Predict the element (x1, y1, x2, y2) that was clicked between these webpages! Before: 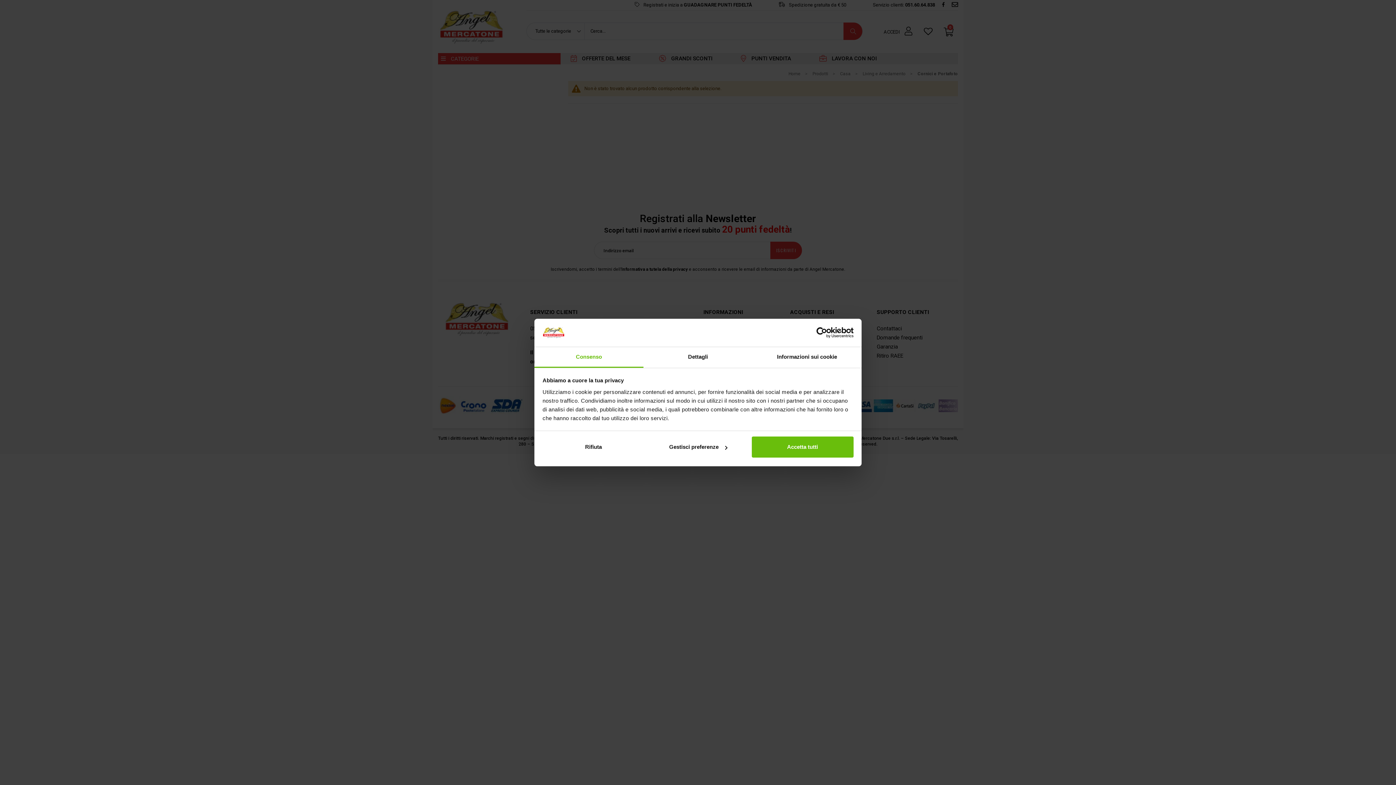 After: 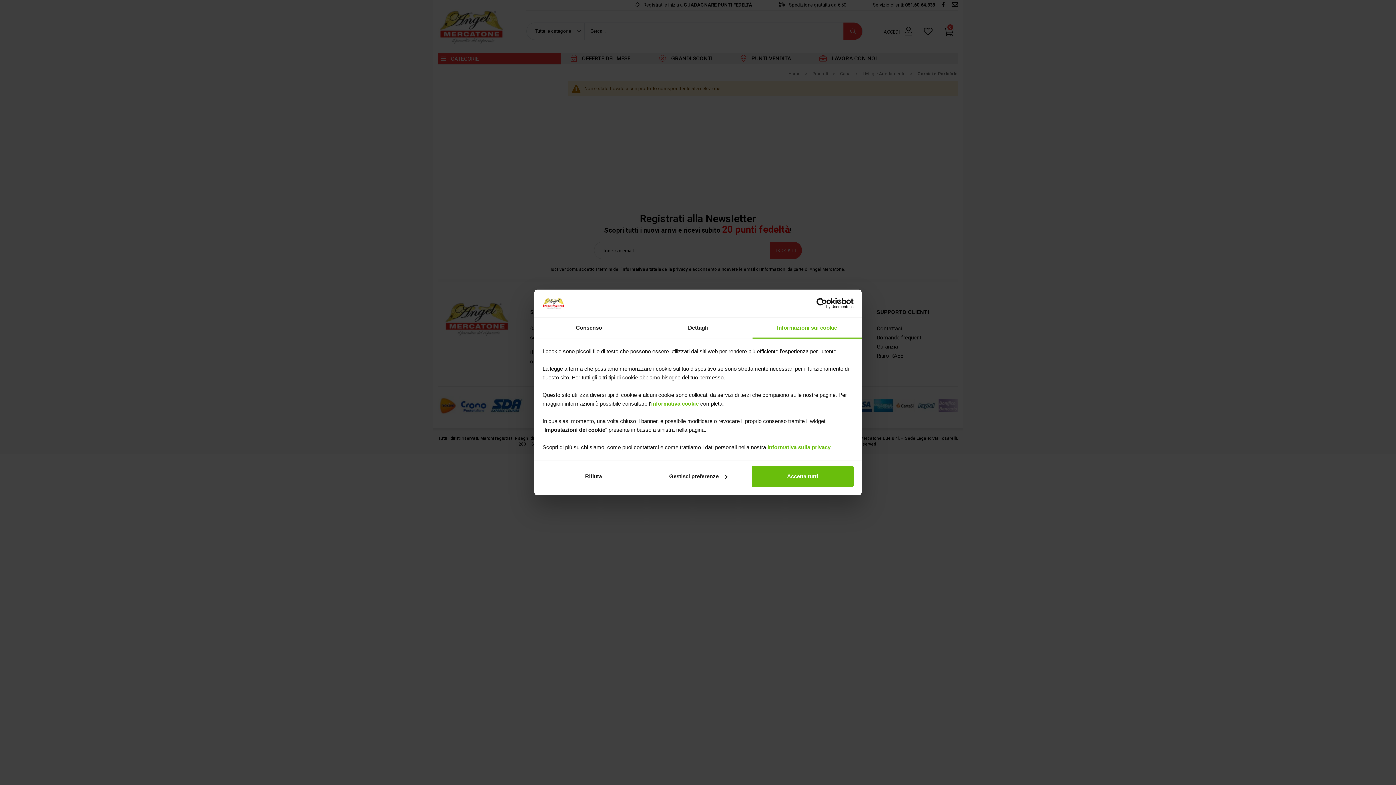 Action: label: Informazioni sui cookie bbox: (752, 347, 861, 367)